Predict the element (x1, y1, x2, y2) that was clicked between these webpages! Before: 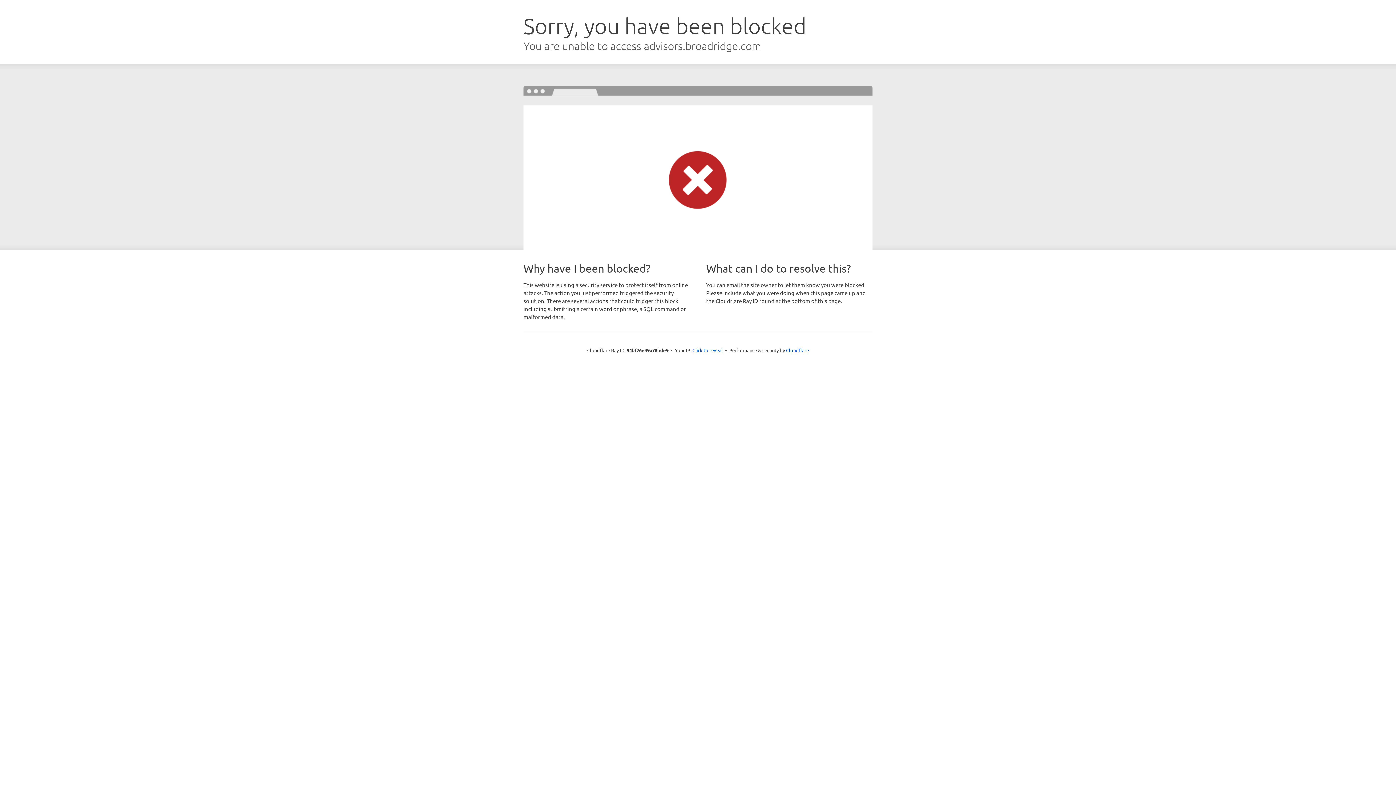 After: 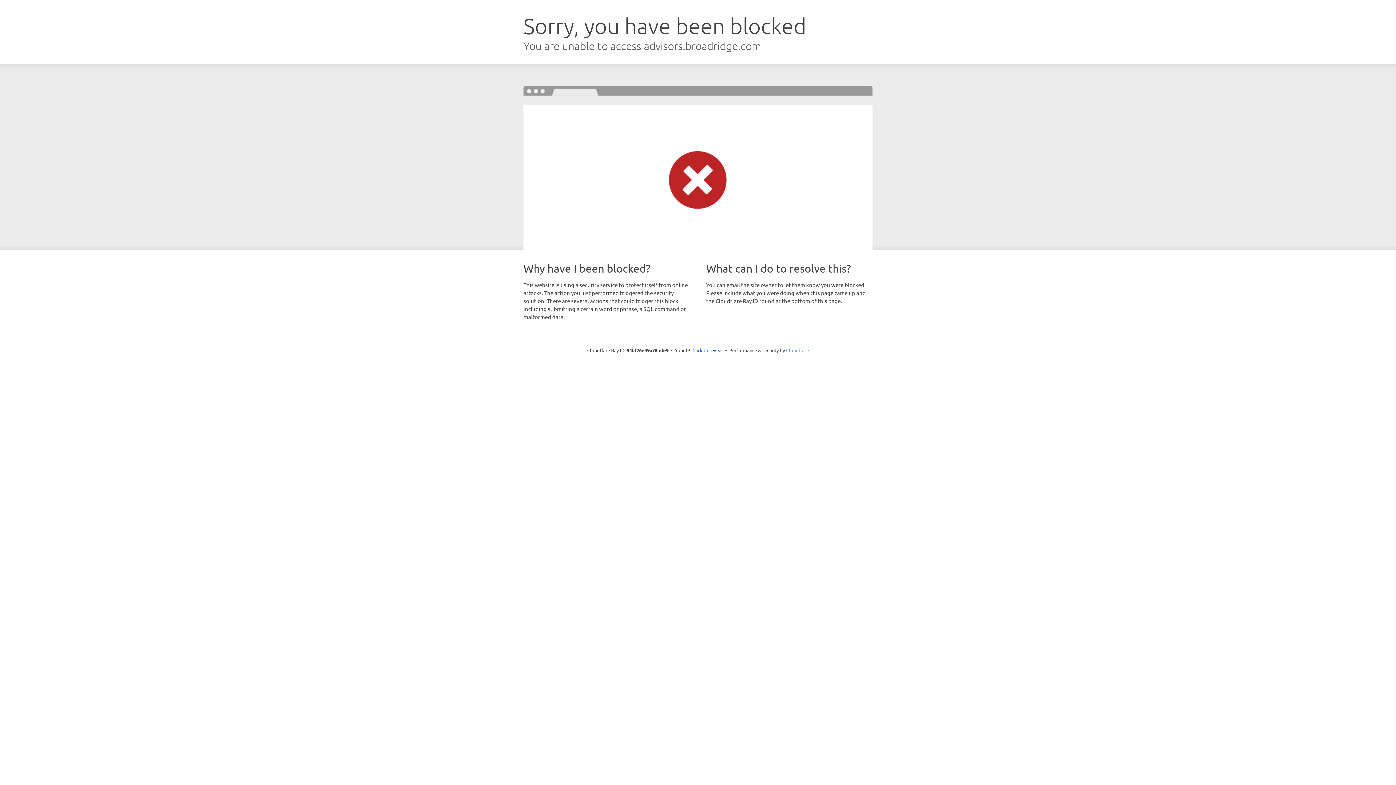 Action: label: Cloudflare bbox: (786, 347, 809, 353)